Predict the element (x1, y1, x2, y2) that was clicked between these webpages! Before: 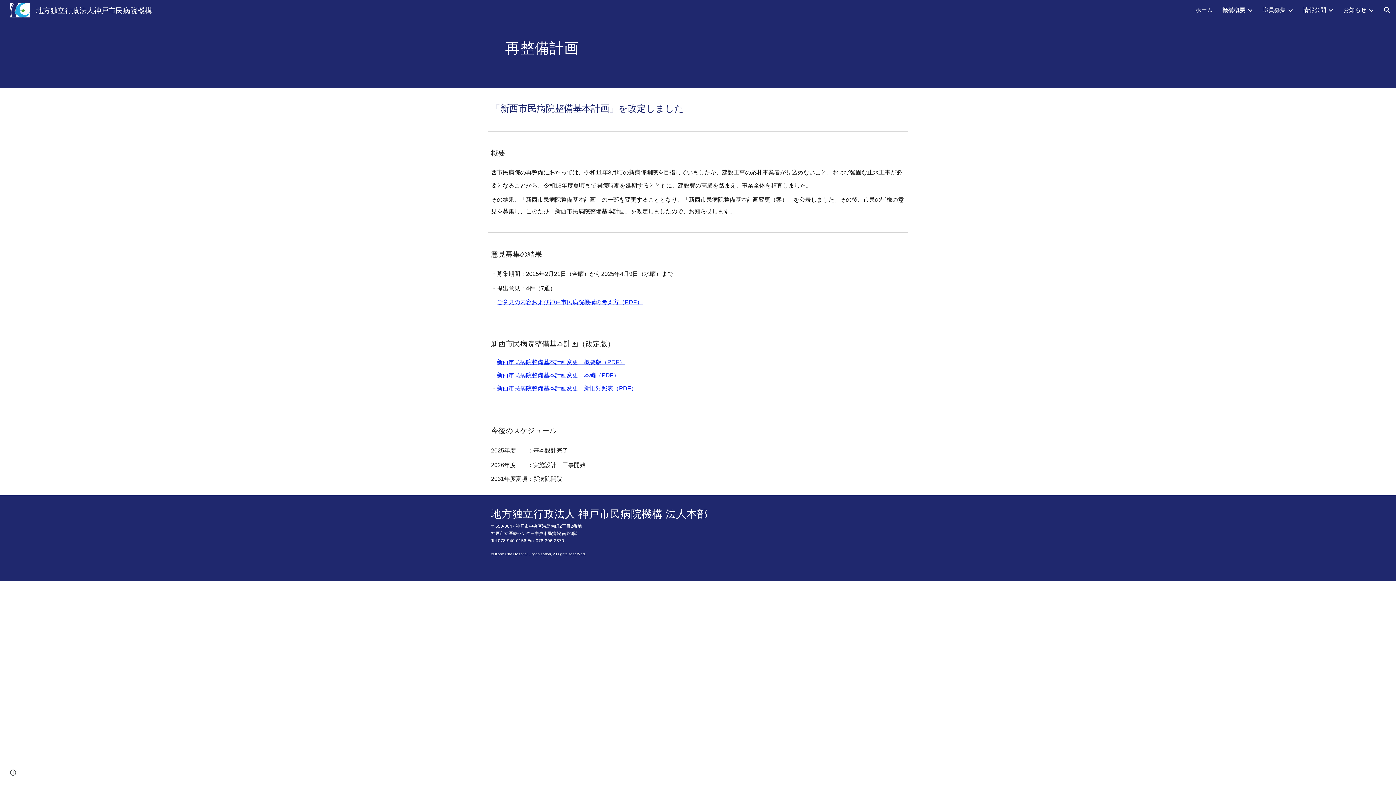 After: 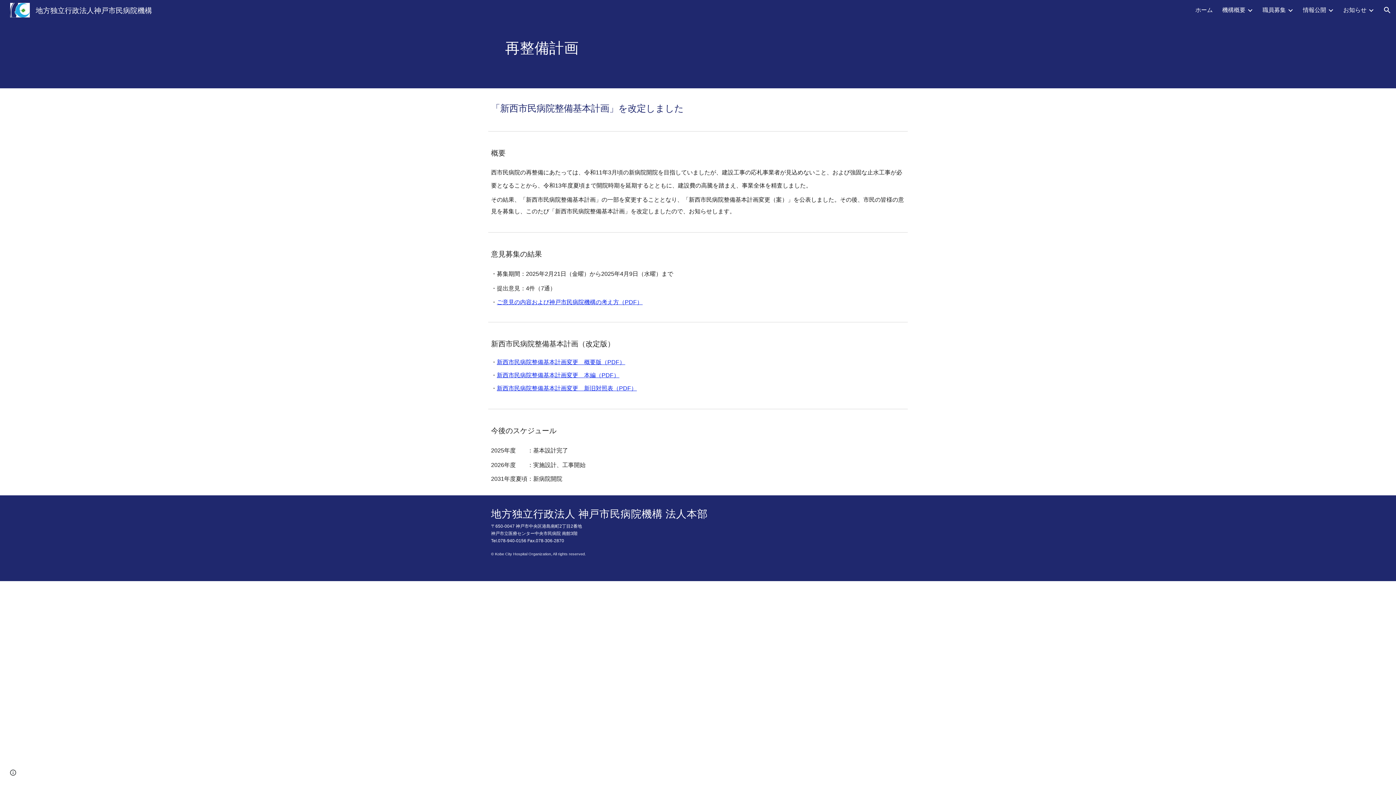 Action: bbox: (497, 299, 642, 305) label: ご意見の内容および神戸市民病院機構の考え方（PDF）